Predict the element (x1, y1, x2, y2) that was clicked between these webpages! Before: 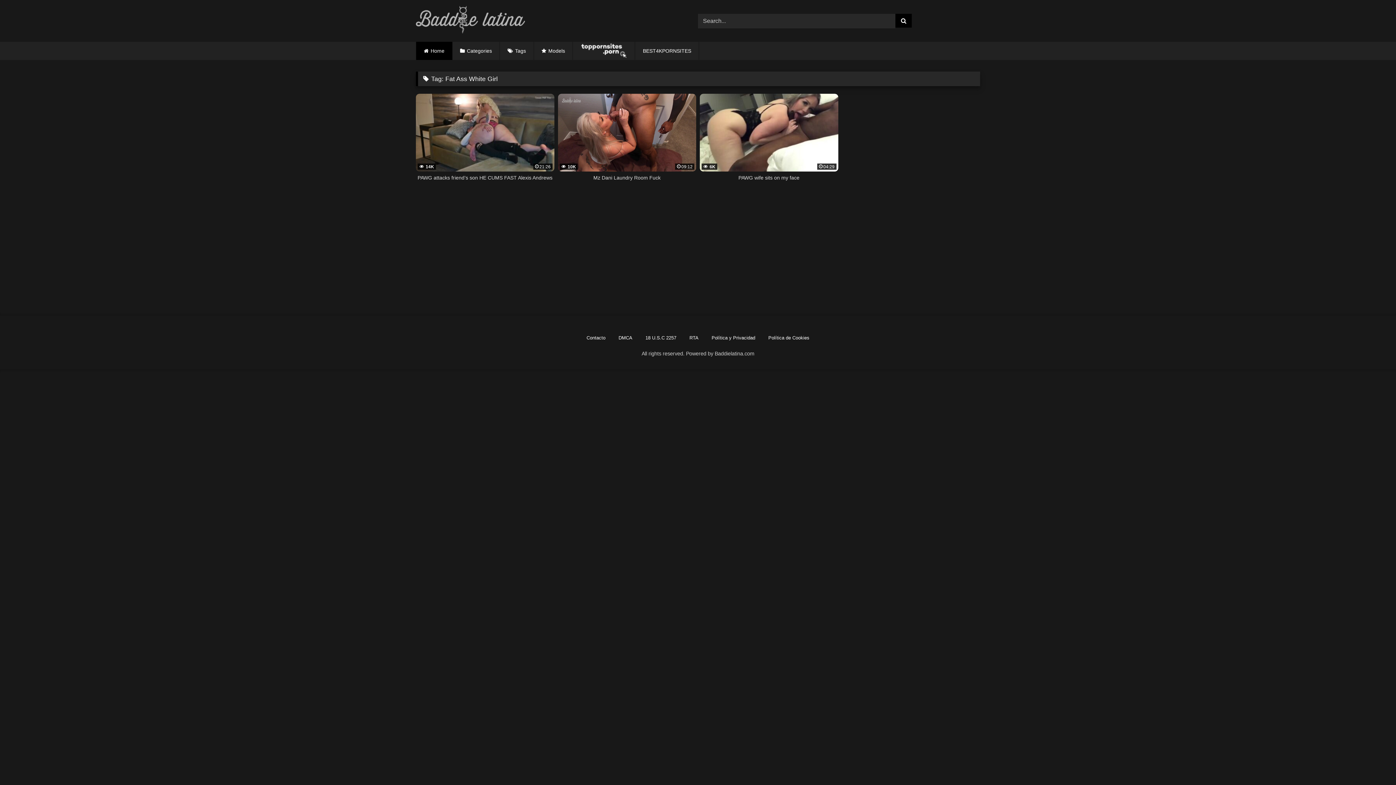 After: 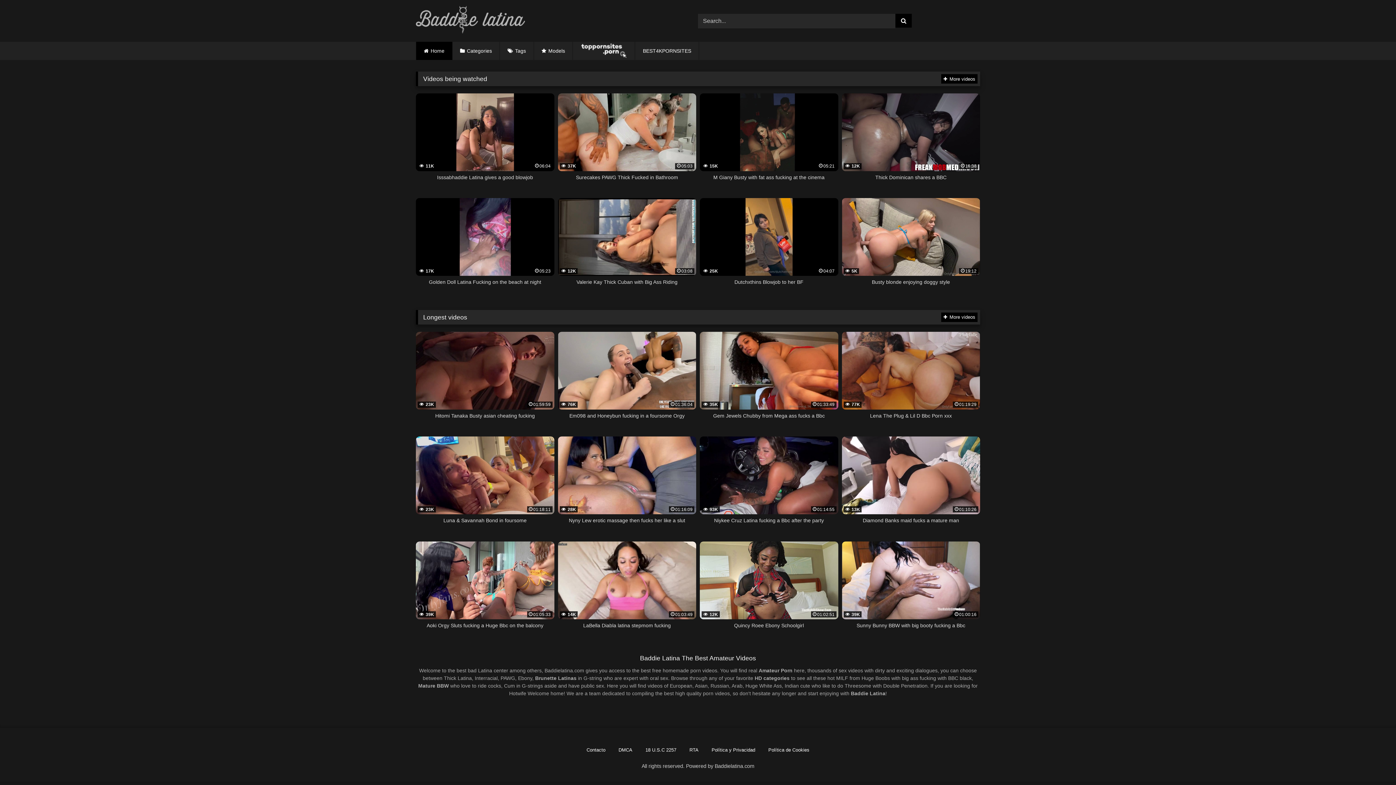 Action: label: Home bbox: (416, 41, 452, 60)